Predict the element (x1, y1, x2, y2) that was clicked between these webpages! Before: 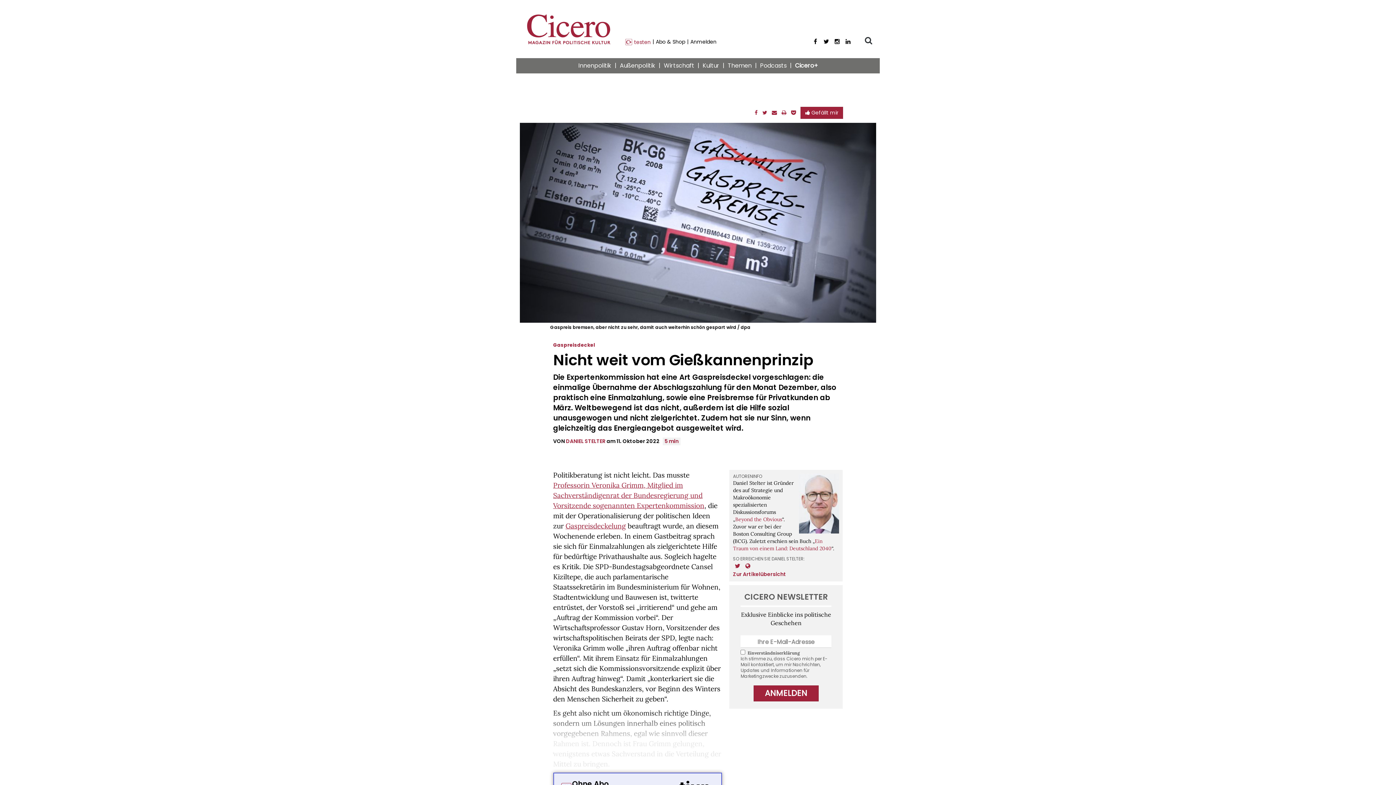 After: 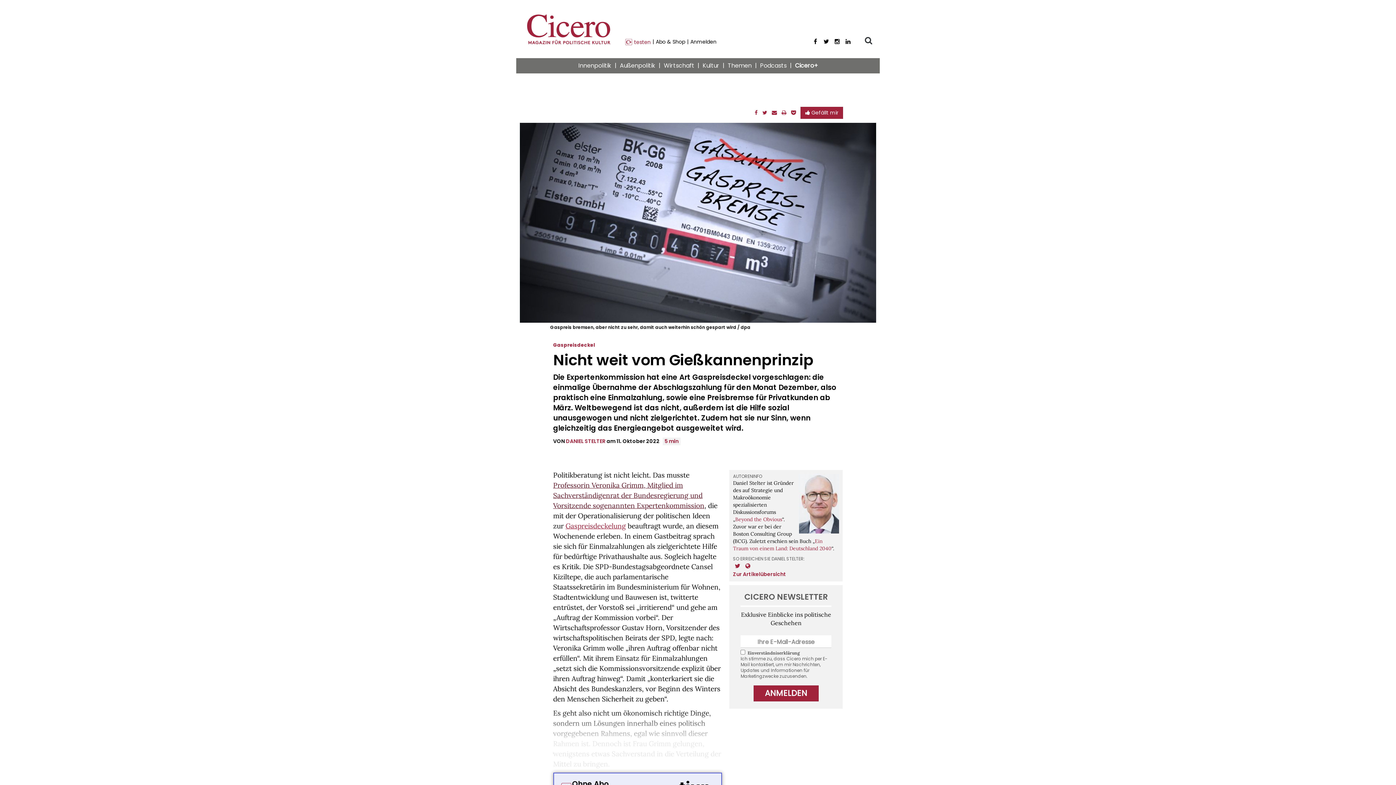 Action: bbox: (553, 481, 704, 510) label: Professorin Veronika Grimm, Mitglied im Sachverständigenrat der Bundesregierung und Vorsitzende sogenannten Expertenkommission